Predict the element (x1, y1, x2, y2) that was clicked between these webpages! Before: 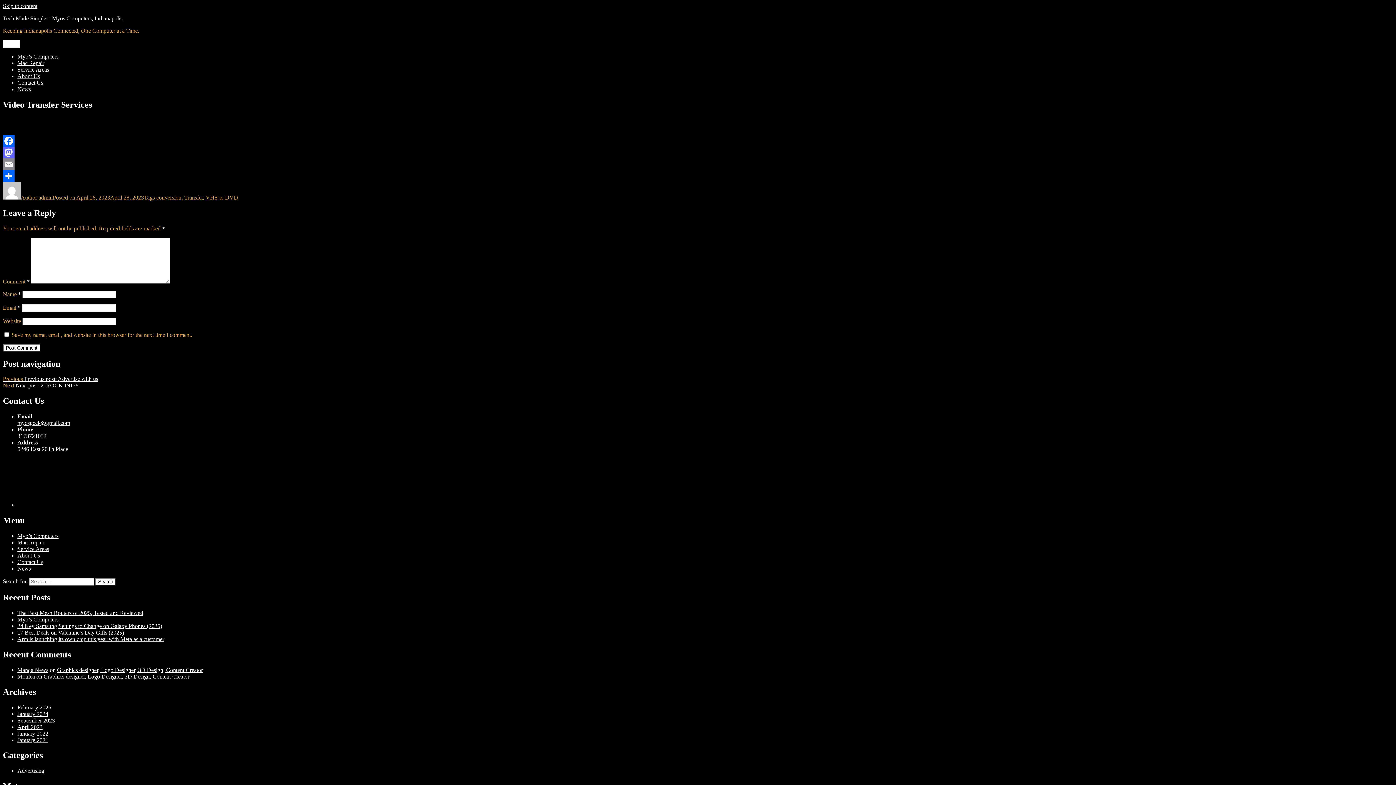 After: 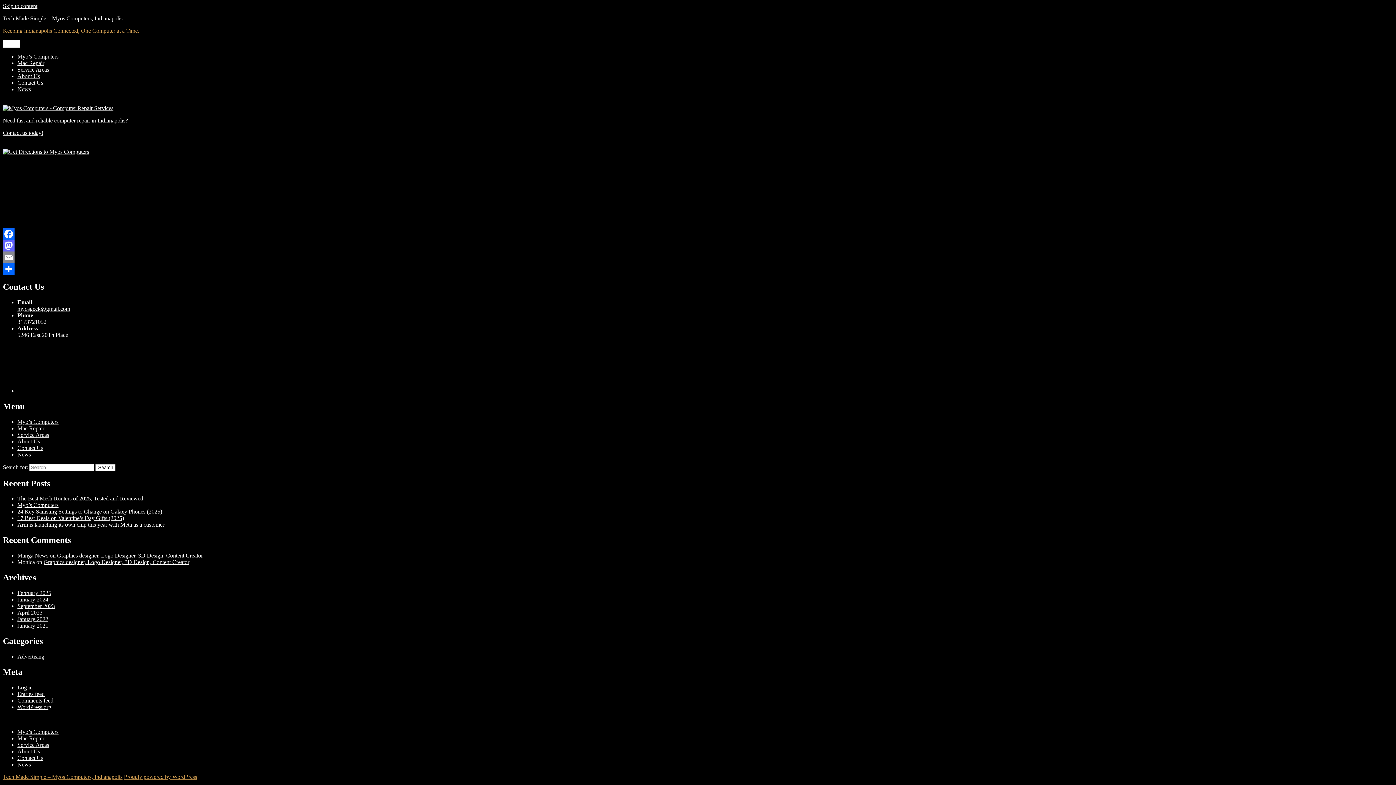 Action: label: Search bbox: (95, 578, 116, 585)